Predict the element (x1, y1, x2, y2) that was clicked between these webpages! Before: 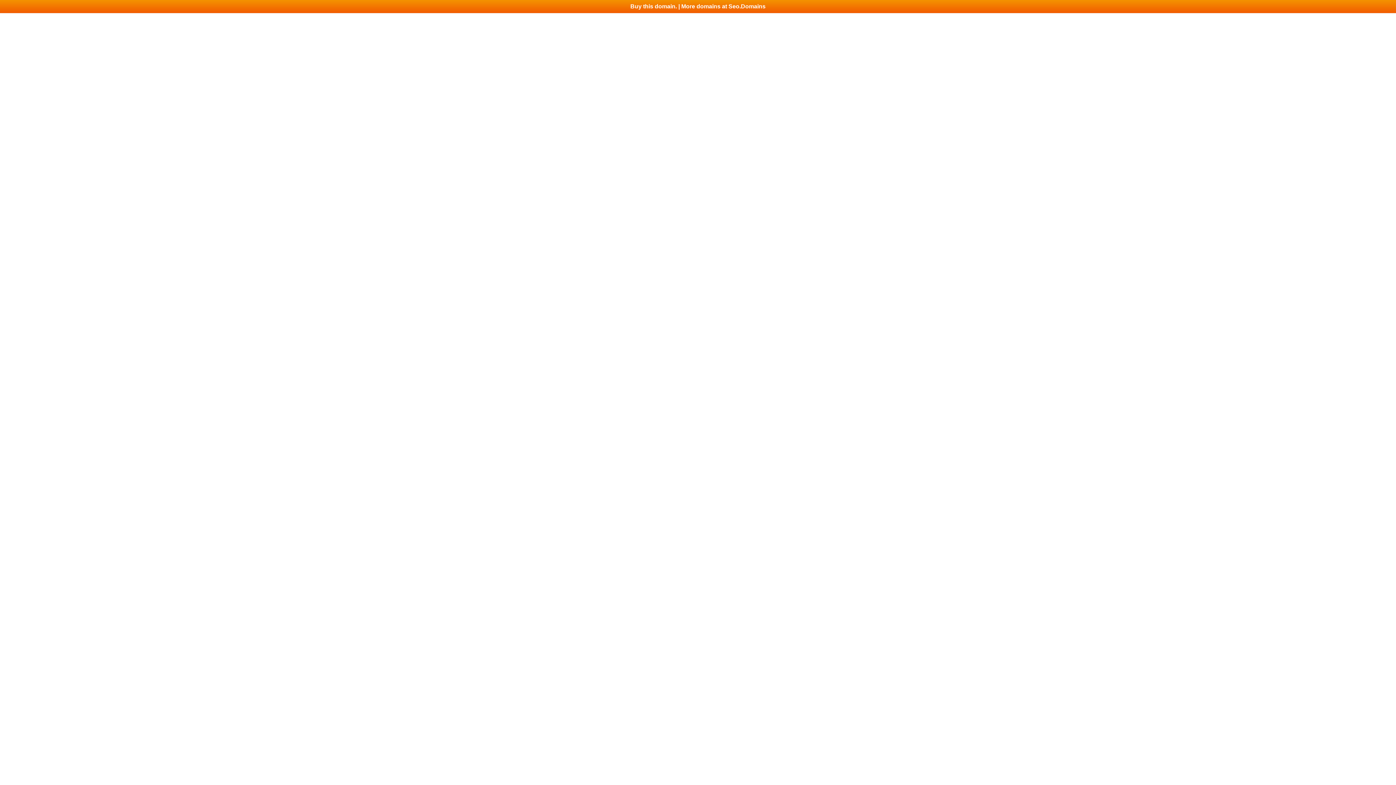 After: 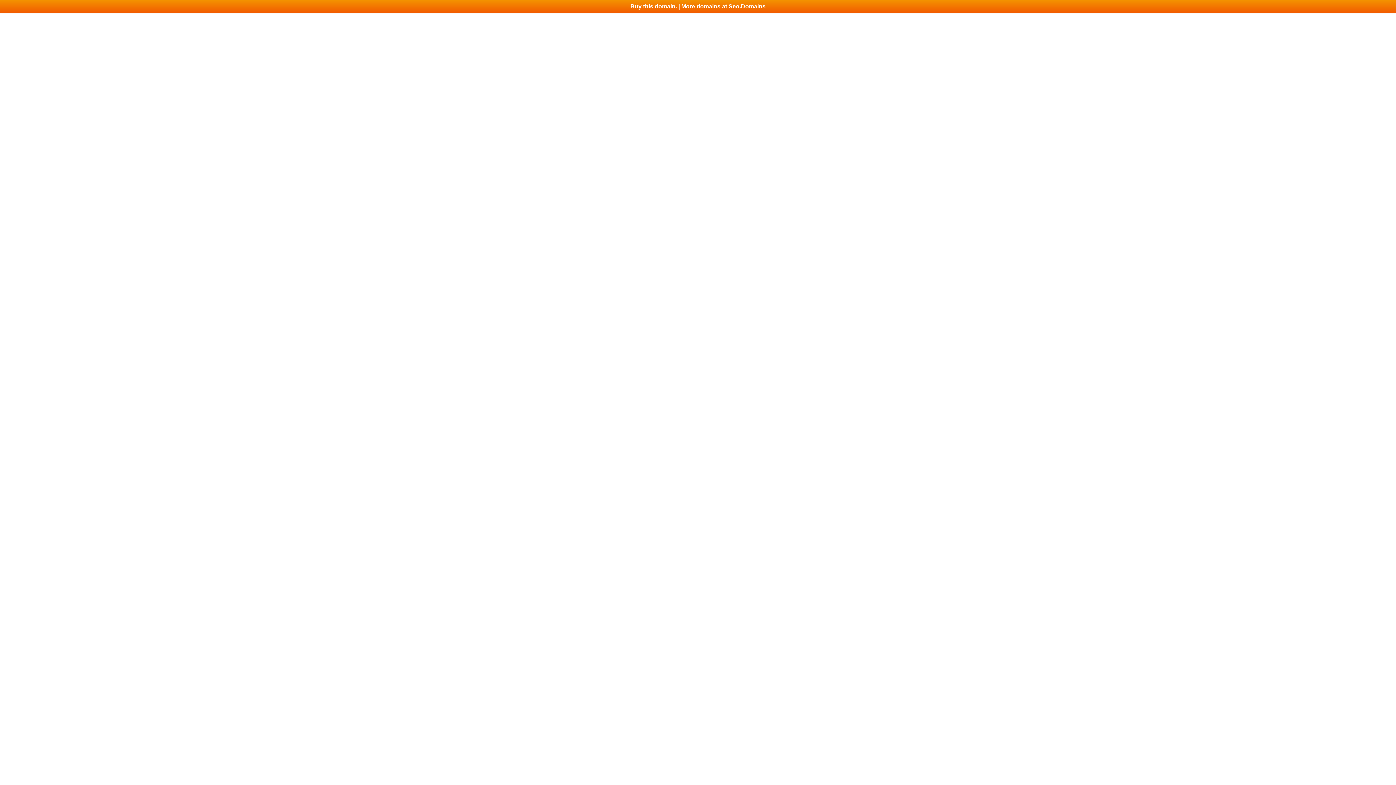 Action: bbox: (0, 0, 1396, 13) label: Buy this domain. | More domains at Seo.Domains